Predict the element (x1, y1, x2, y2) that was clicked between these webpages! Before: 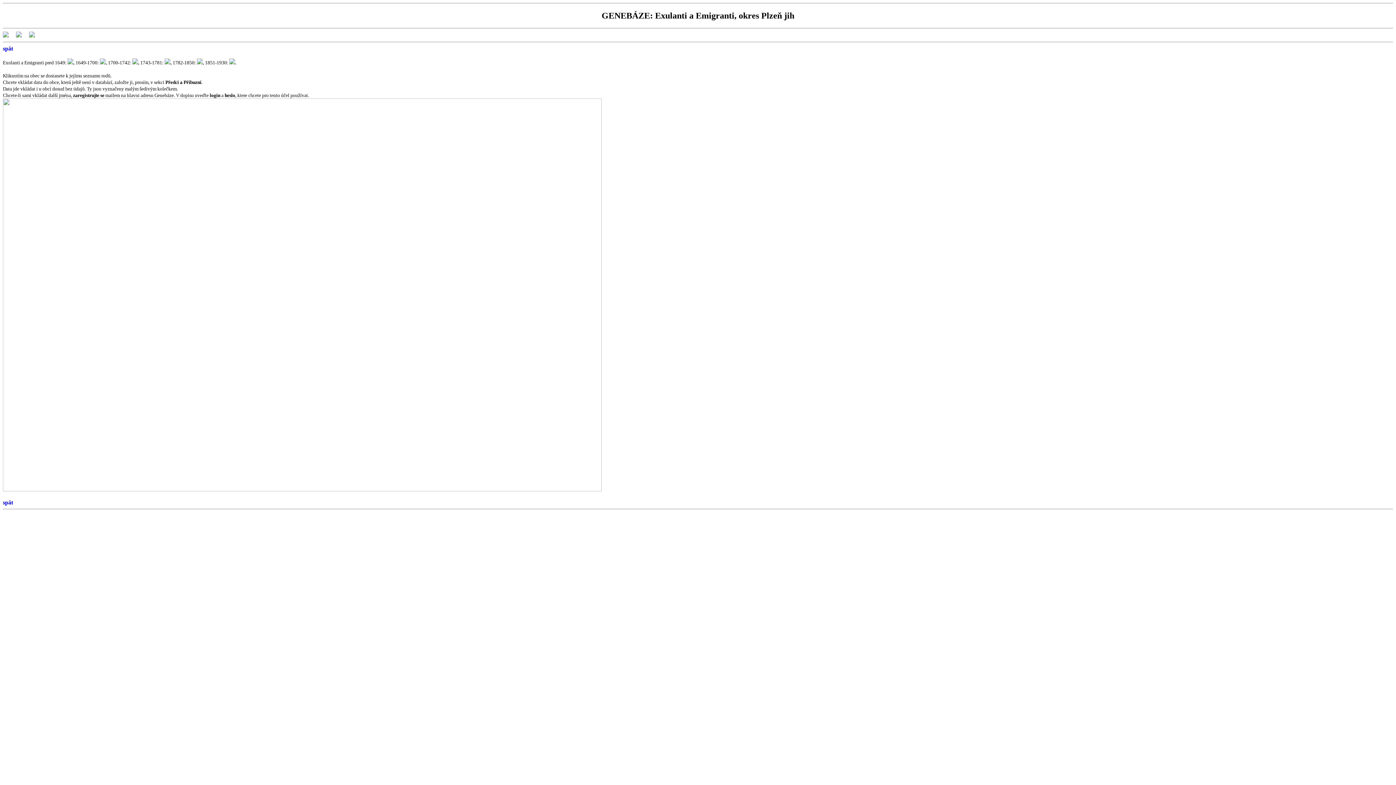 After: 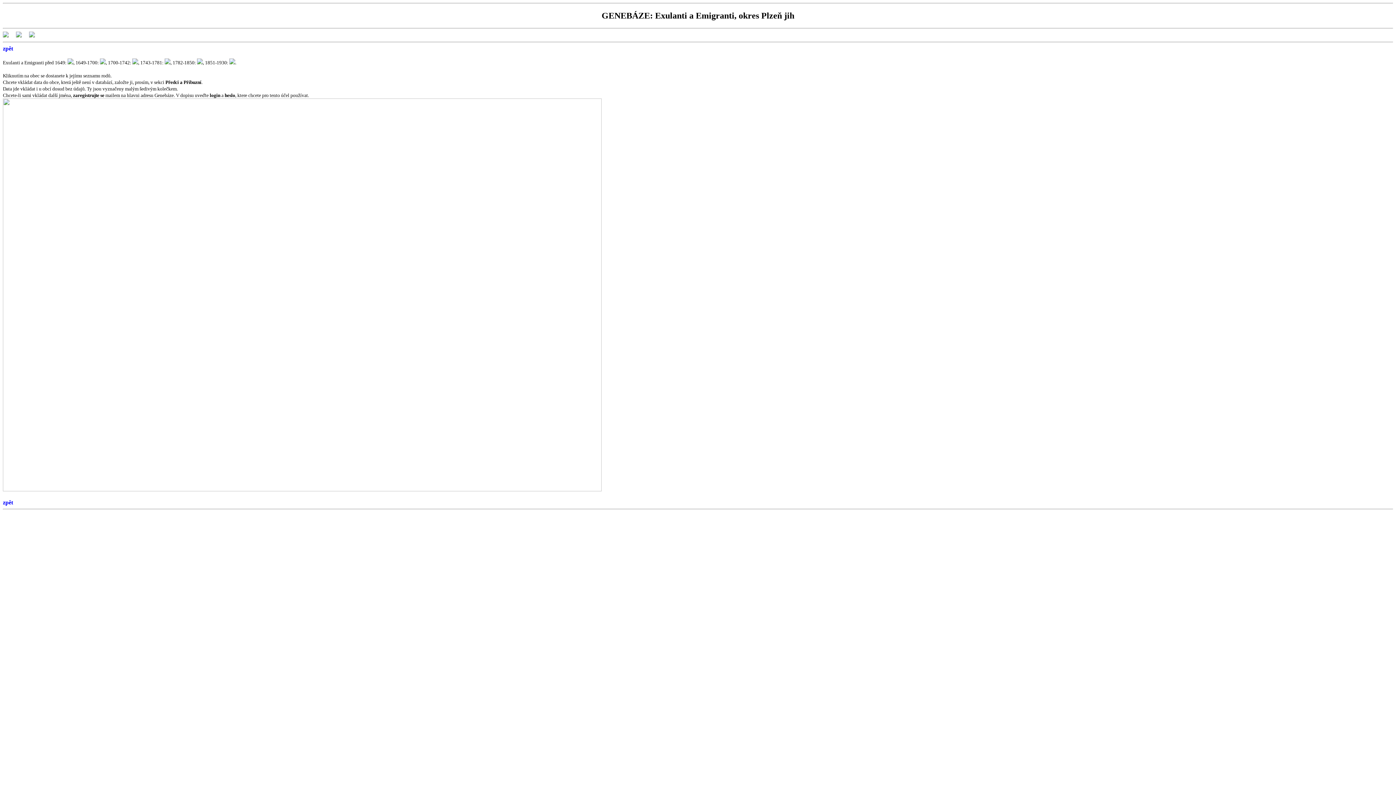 Action: bbox: (2, 32, 8, 38)